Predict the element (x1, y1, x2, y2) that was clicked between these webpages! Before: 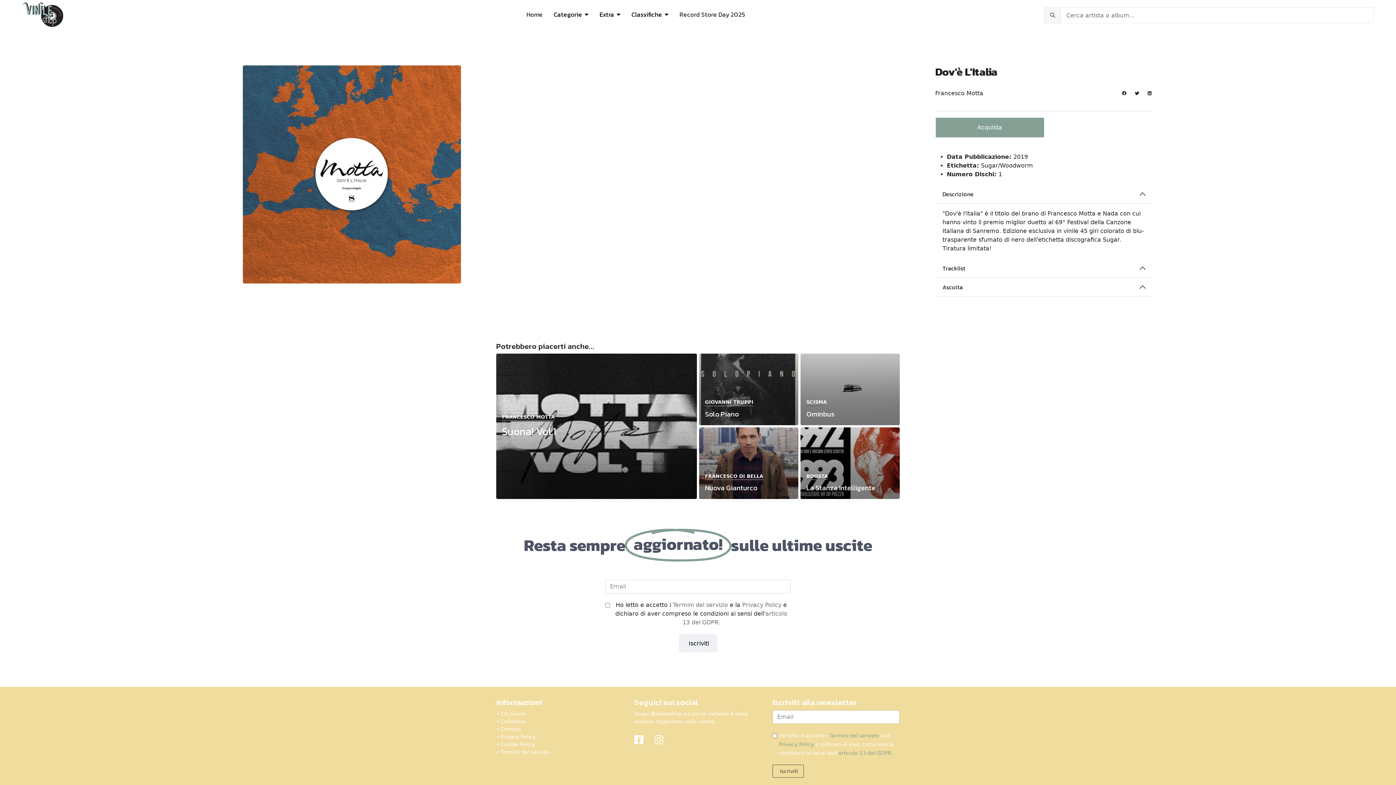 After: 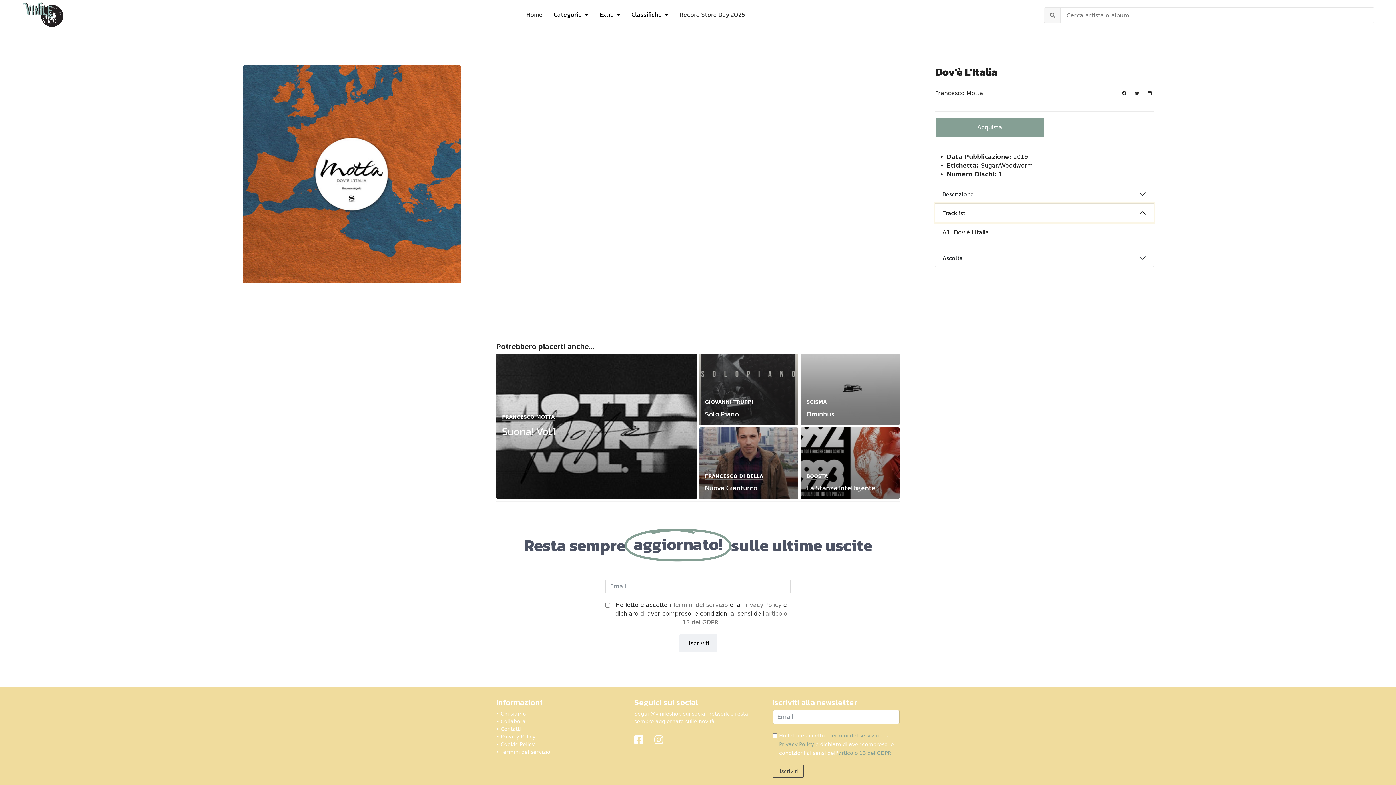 Action: label: Tracklist bbox: (935, 258, 1153, 277)